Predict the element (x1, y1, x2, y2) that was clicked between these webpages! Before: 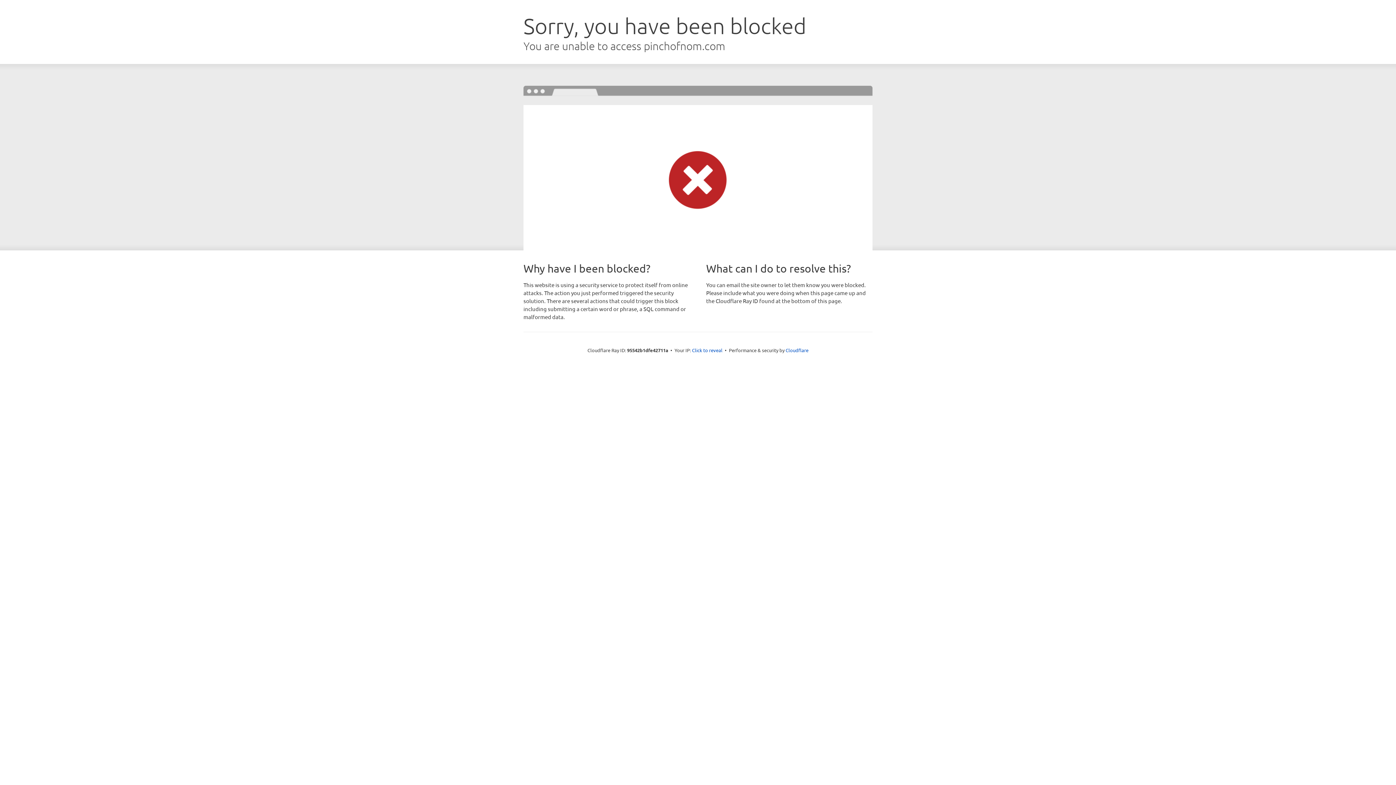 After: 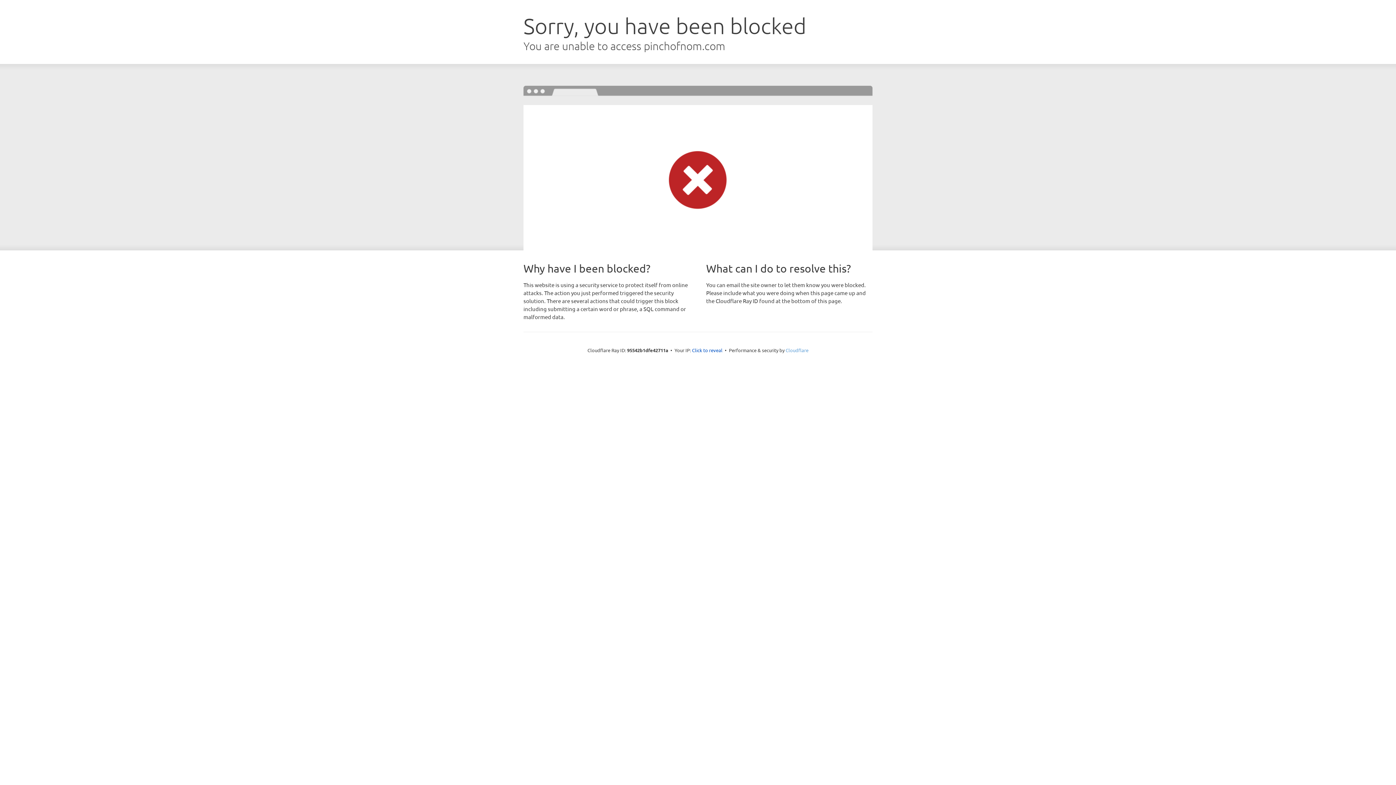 Action: label: Cloudflare bbox: (785, 347, 808, 353)